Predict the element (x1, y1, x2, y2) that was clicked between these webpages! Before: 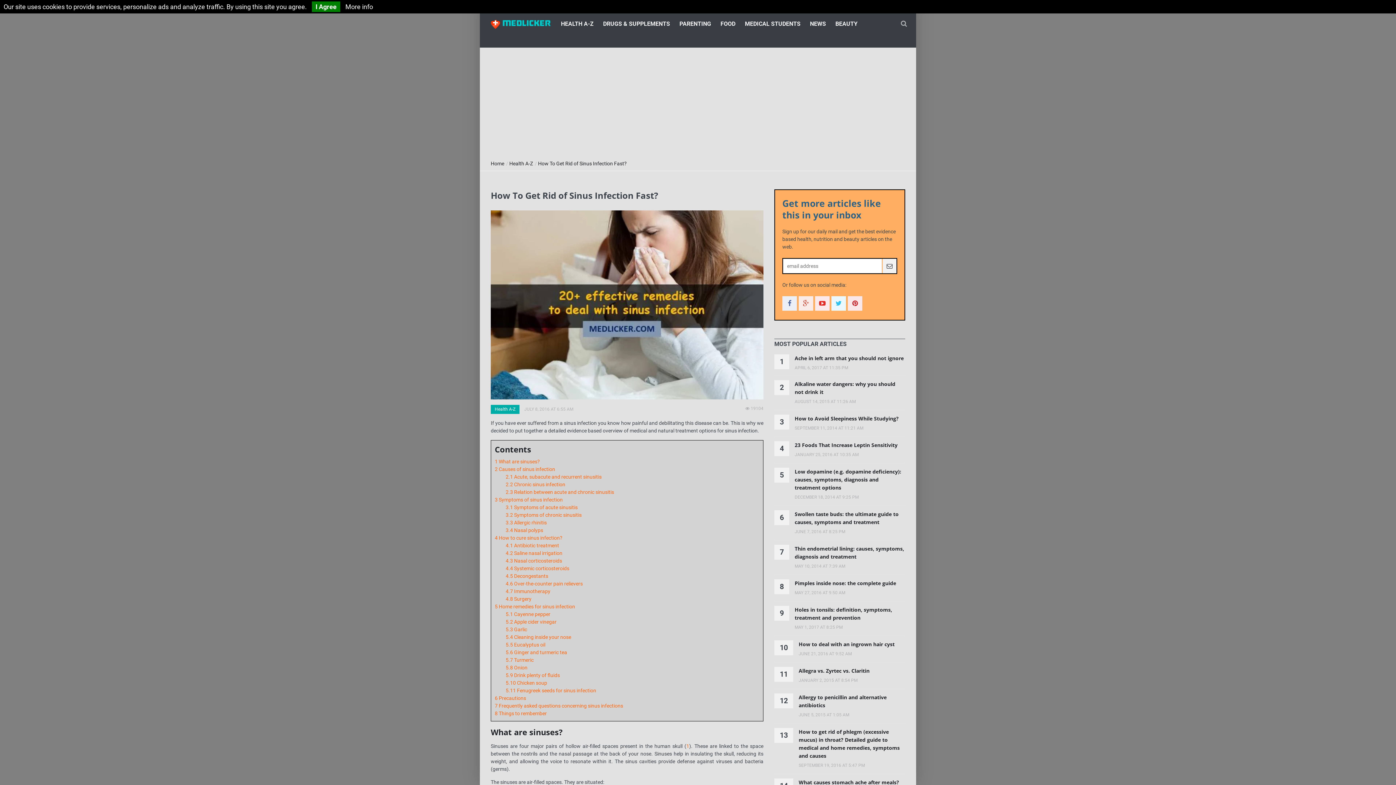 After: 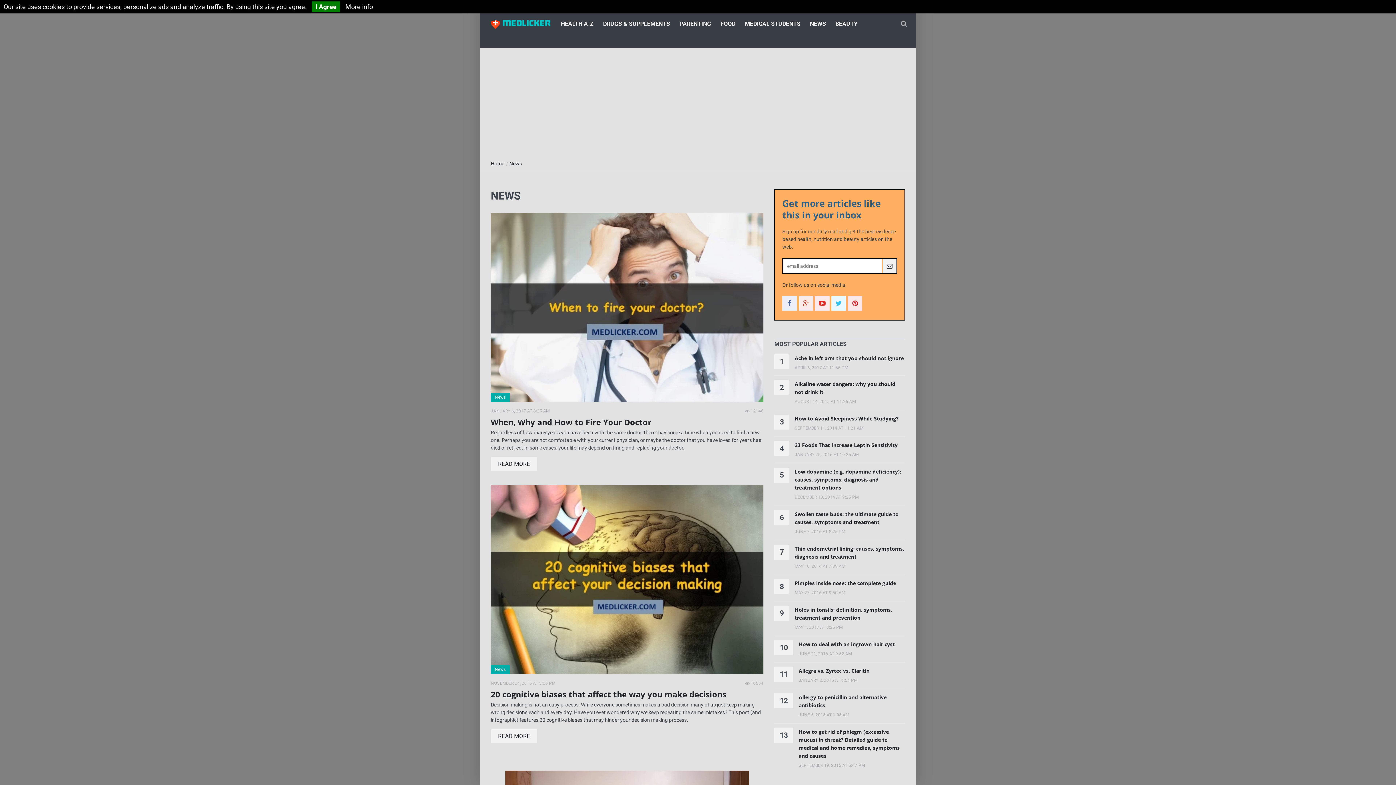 Action: bbox: (805, 14, 830, 33) label: NEWS